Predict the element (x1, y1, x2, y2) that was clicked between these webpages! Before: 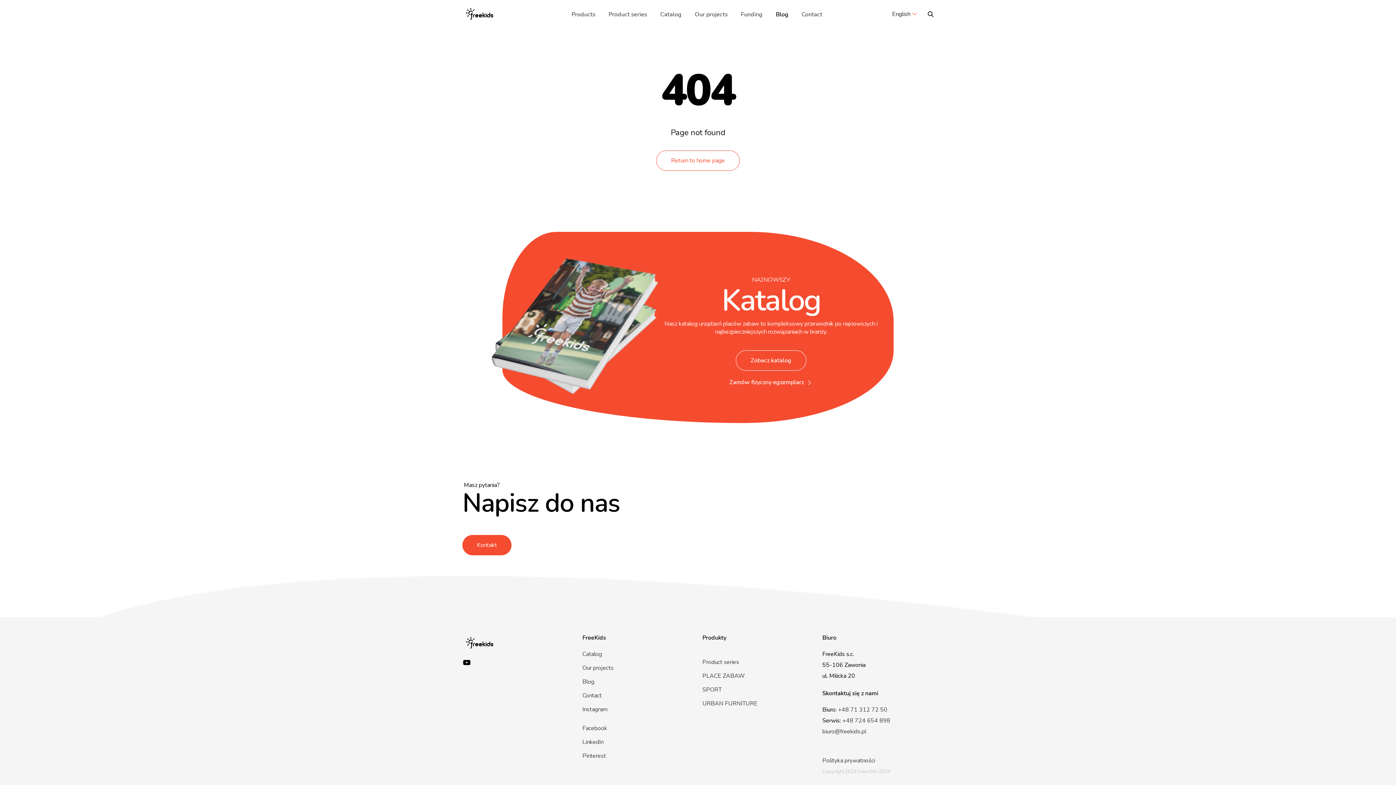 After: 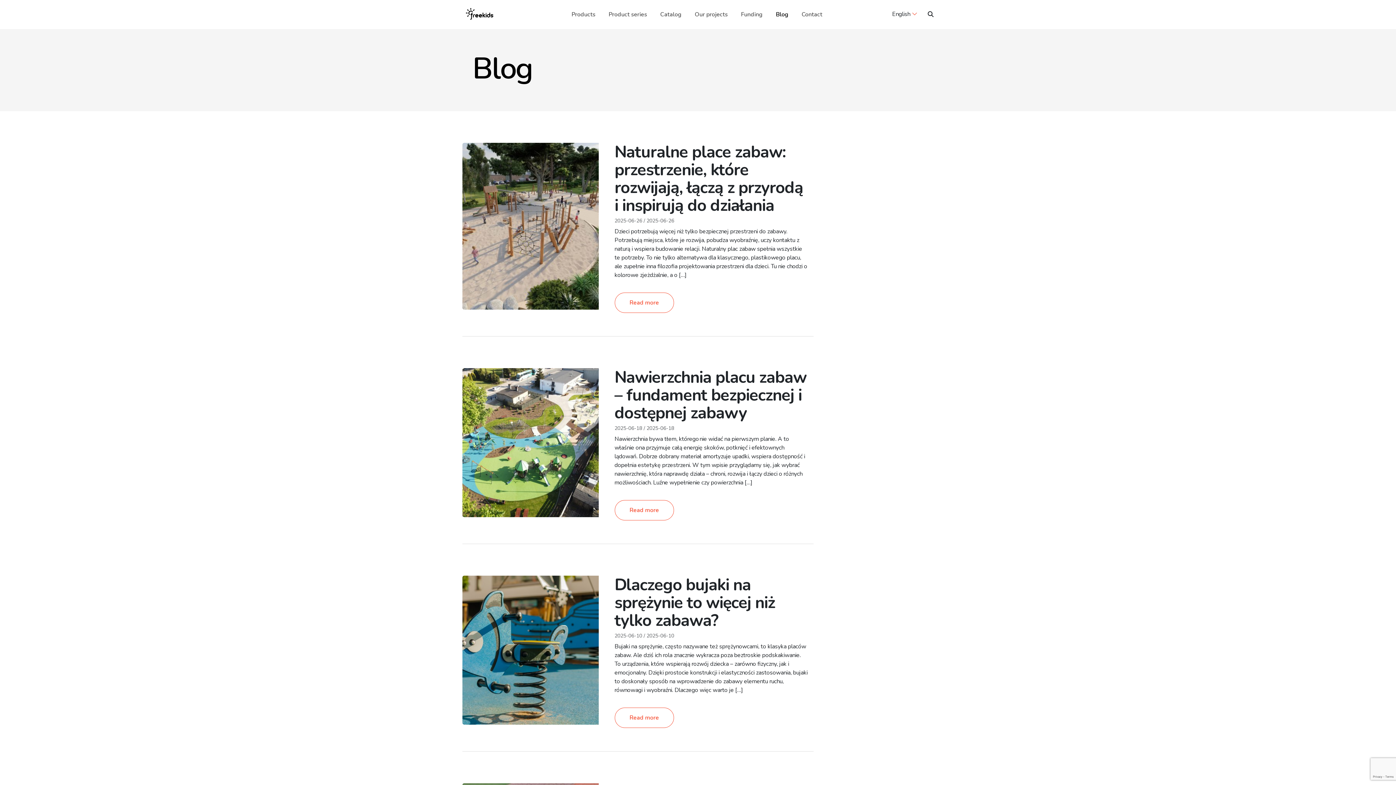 Action: label: Blog bbox: (582, 678, 594, 686)